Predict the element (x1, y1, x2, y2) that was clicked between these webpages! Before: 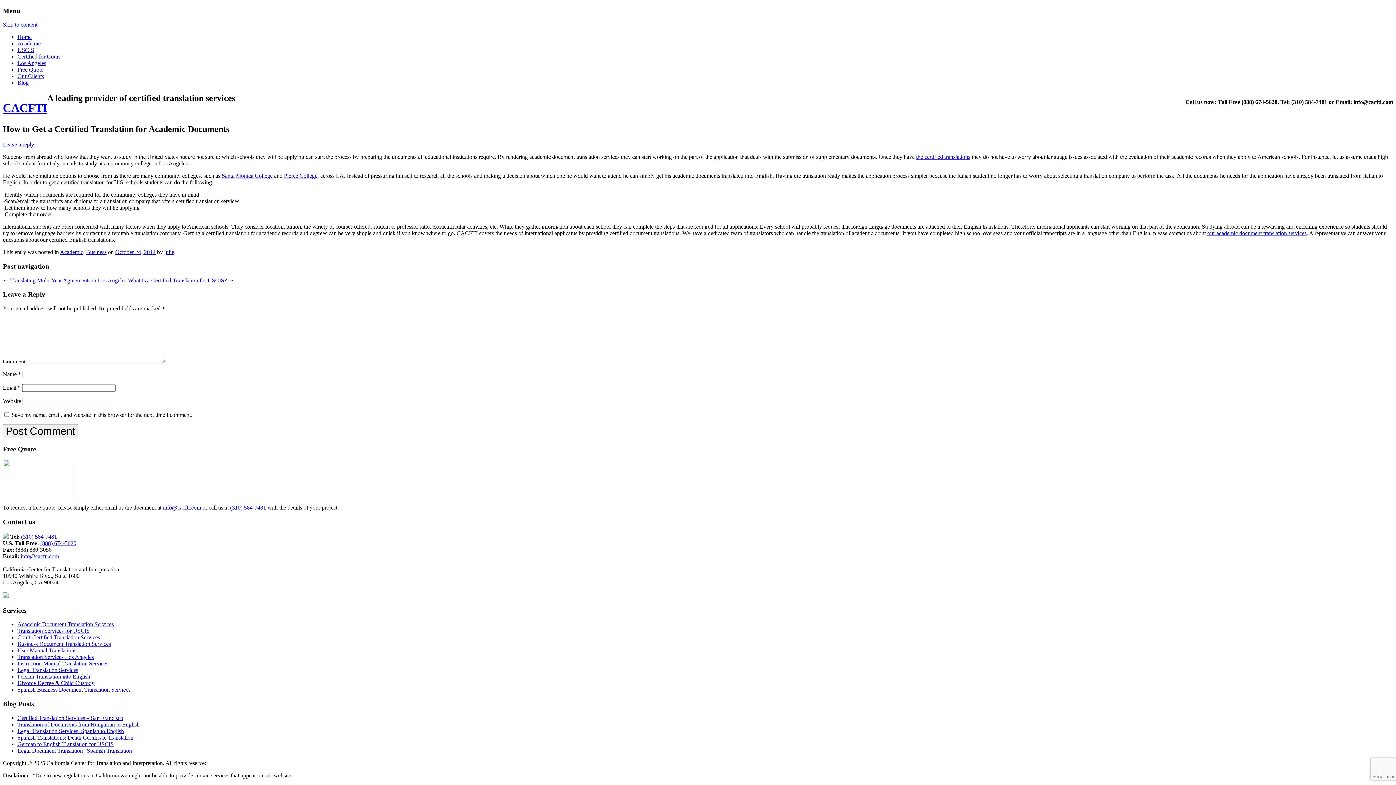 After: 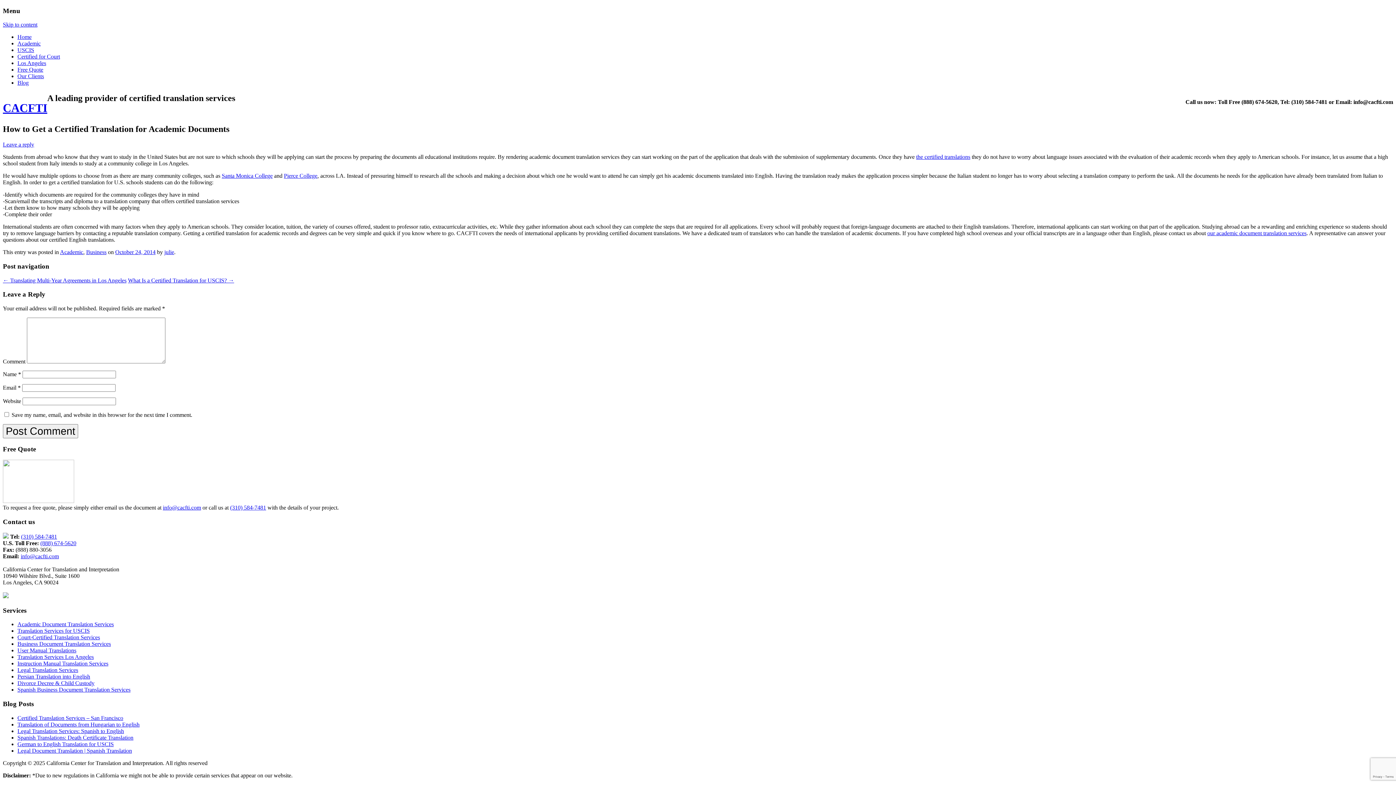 Action: bbox: (17, 673, 90, 680) label: Persian Translation into English